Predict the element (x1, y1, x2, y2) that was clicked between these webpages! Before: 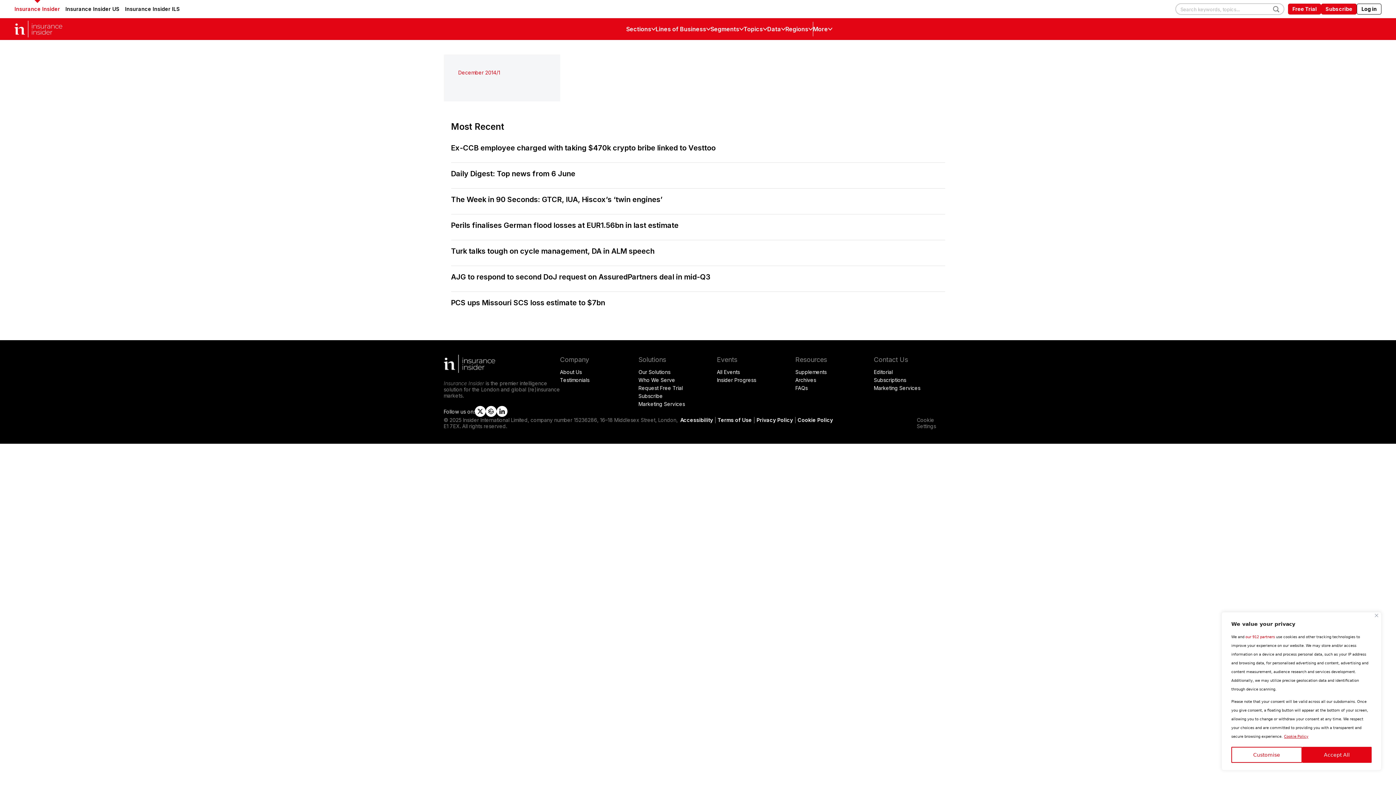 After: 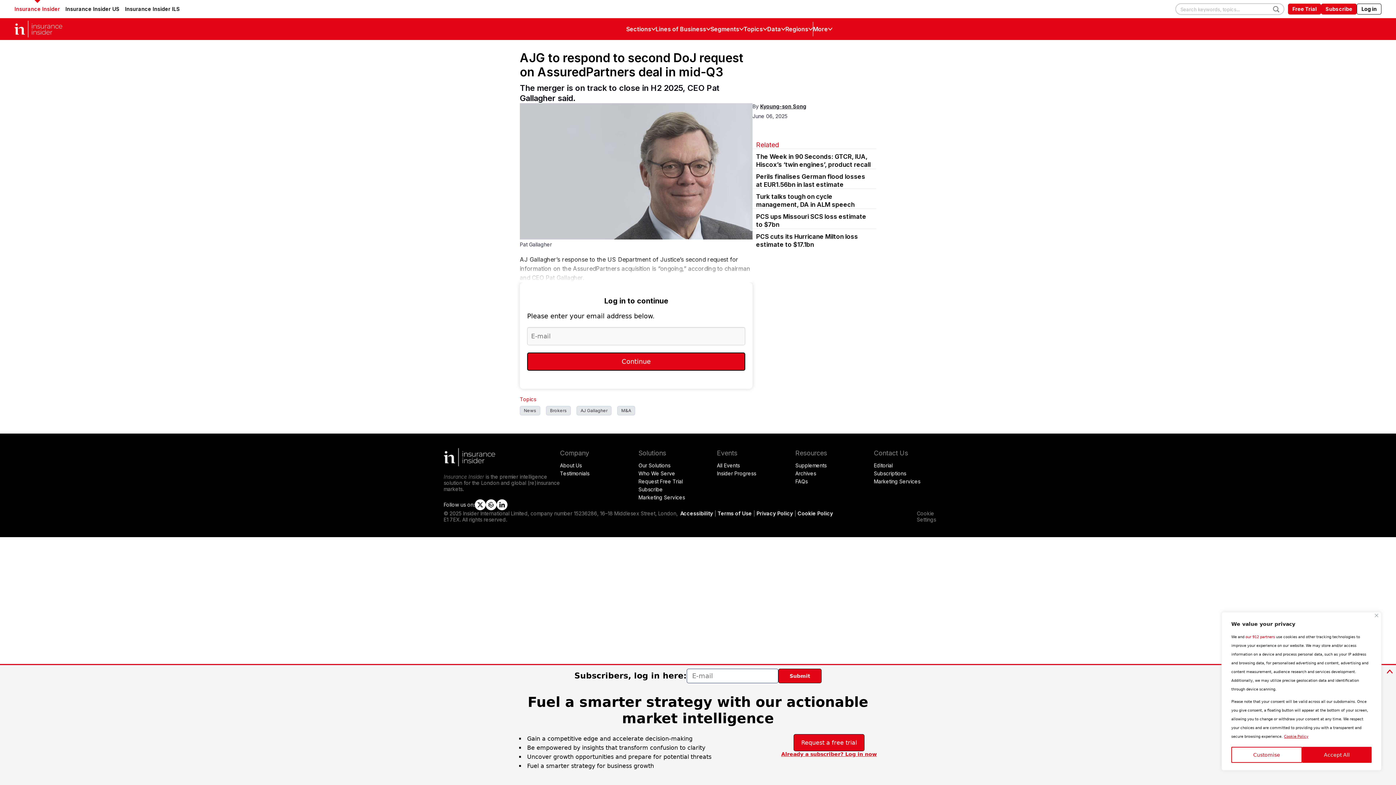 Action: bbox: (451, 272, 710, 281) label: AJG to respond to second DoJ request on AssuredPartners deal in mid-Q3